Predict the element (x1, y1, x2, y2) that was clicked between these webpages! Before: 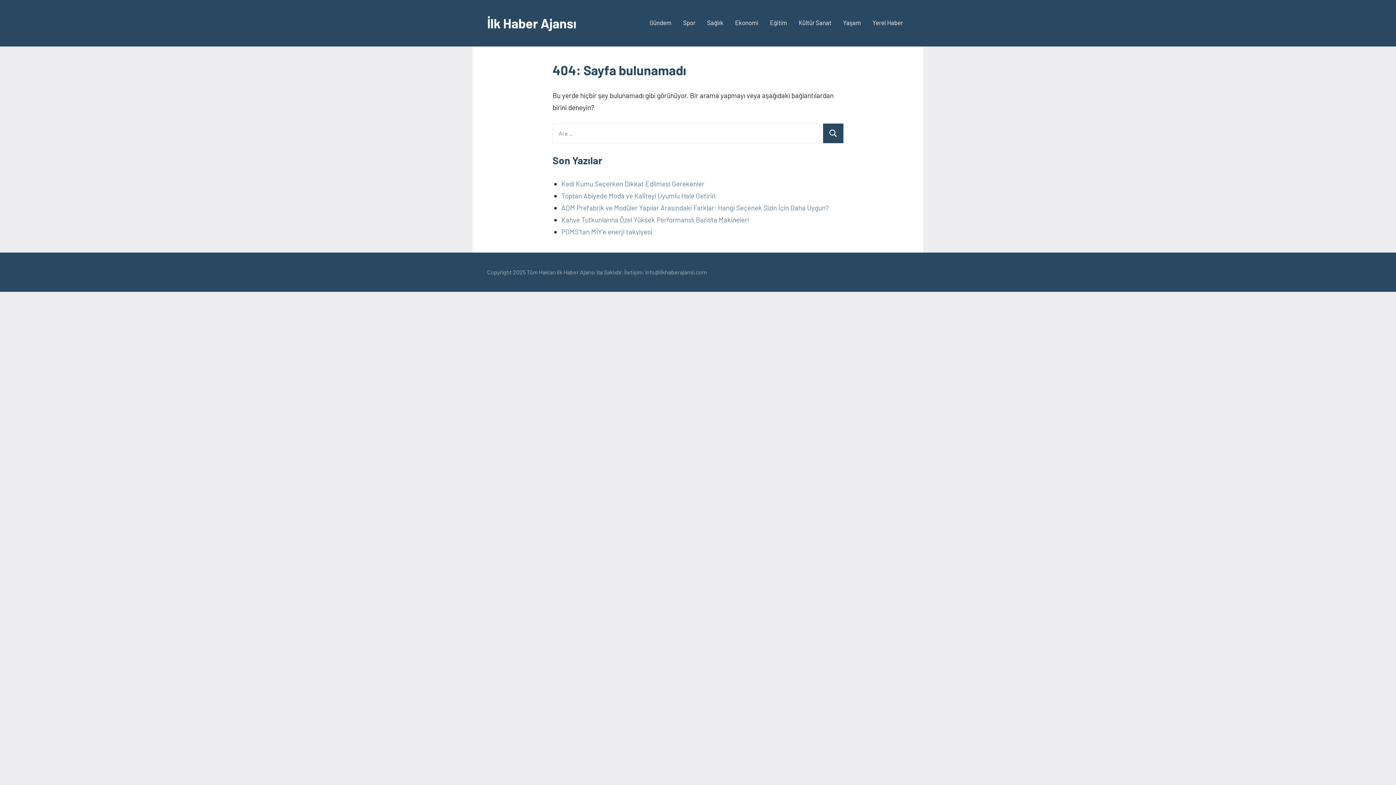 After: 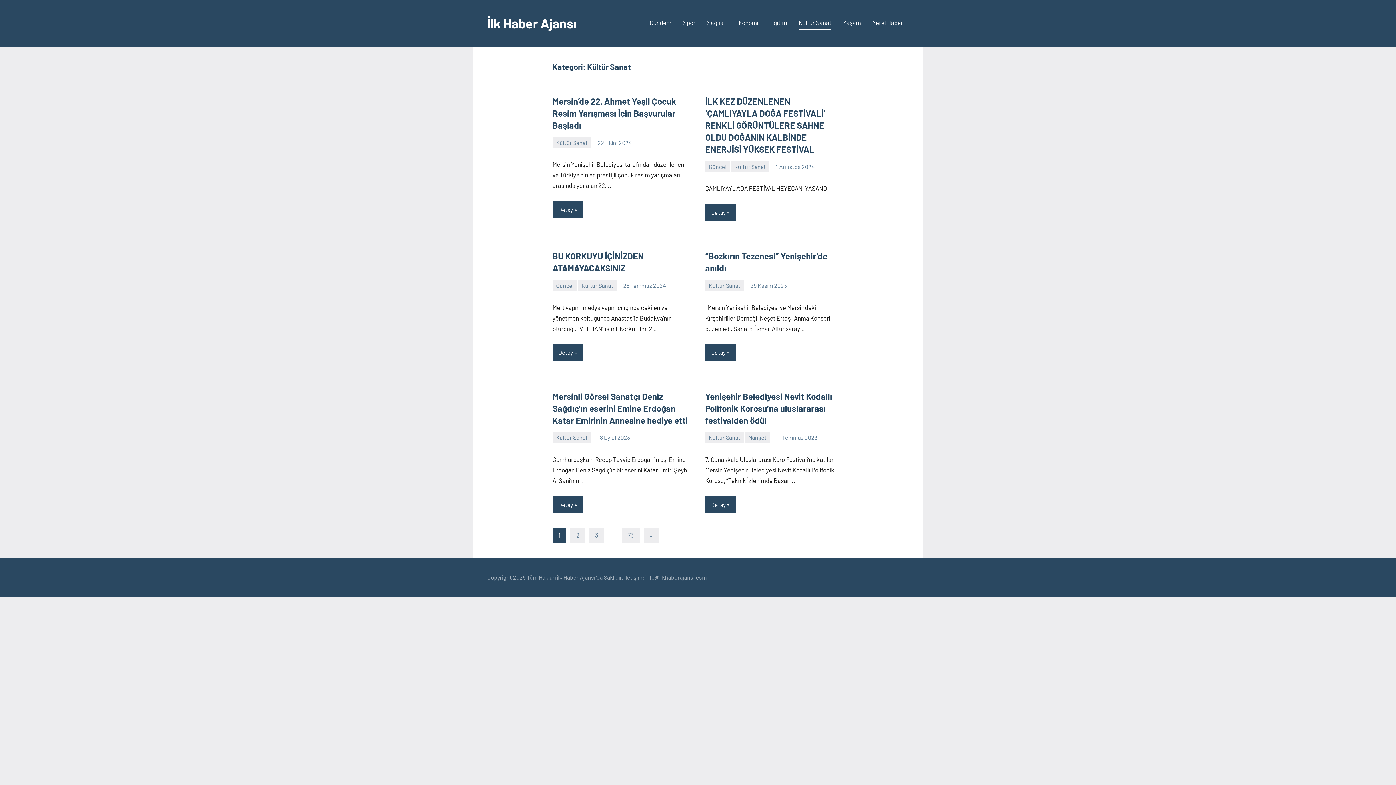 Action: bbox: (798, 16, 831, 30) label: Kültür Sanat